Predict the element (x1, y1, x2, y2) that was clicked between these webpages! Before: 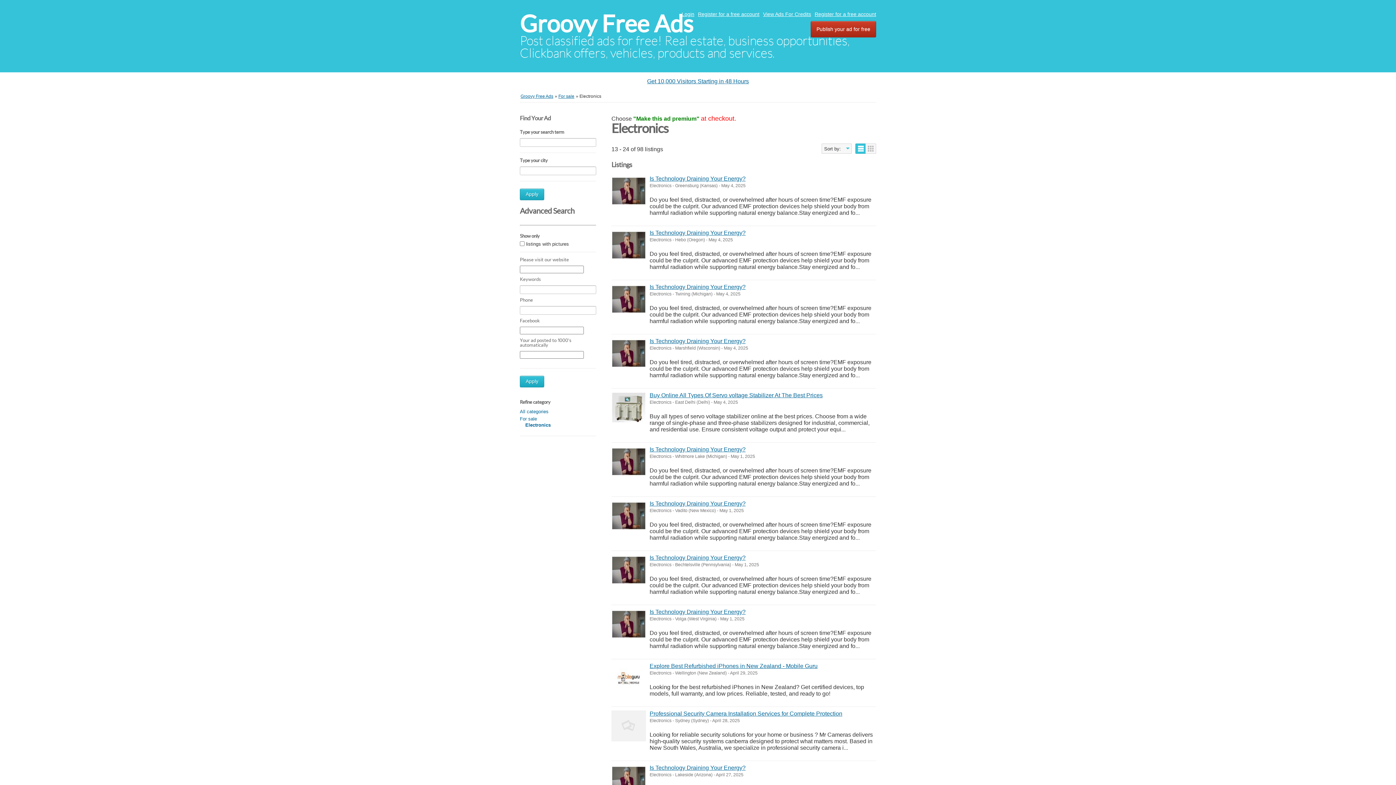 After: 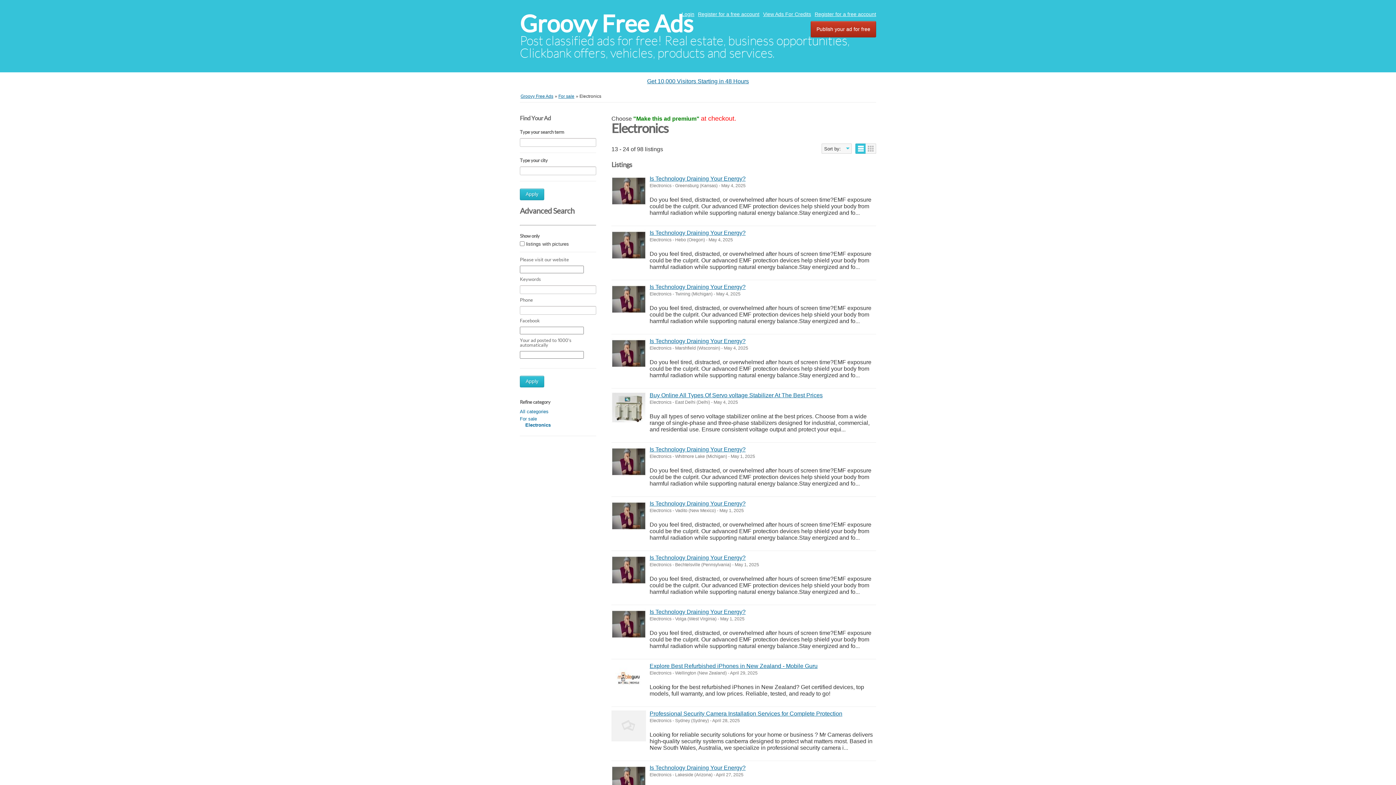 Action: bbox: (855, 143, 866, 153) label: List